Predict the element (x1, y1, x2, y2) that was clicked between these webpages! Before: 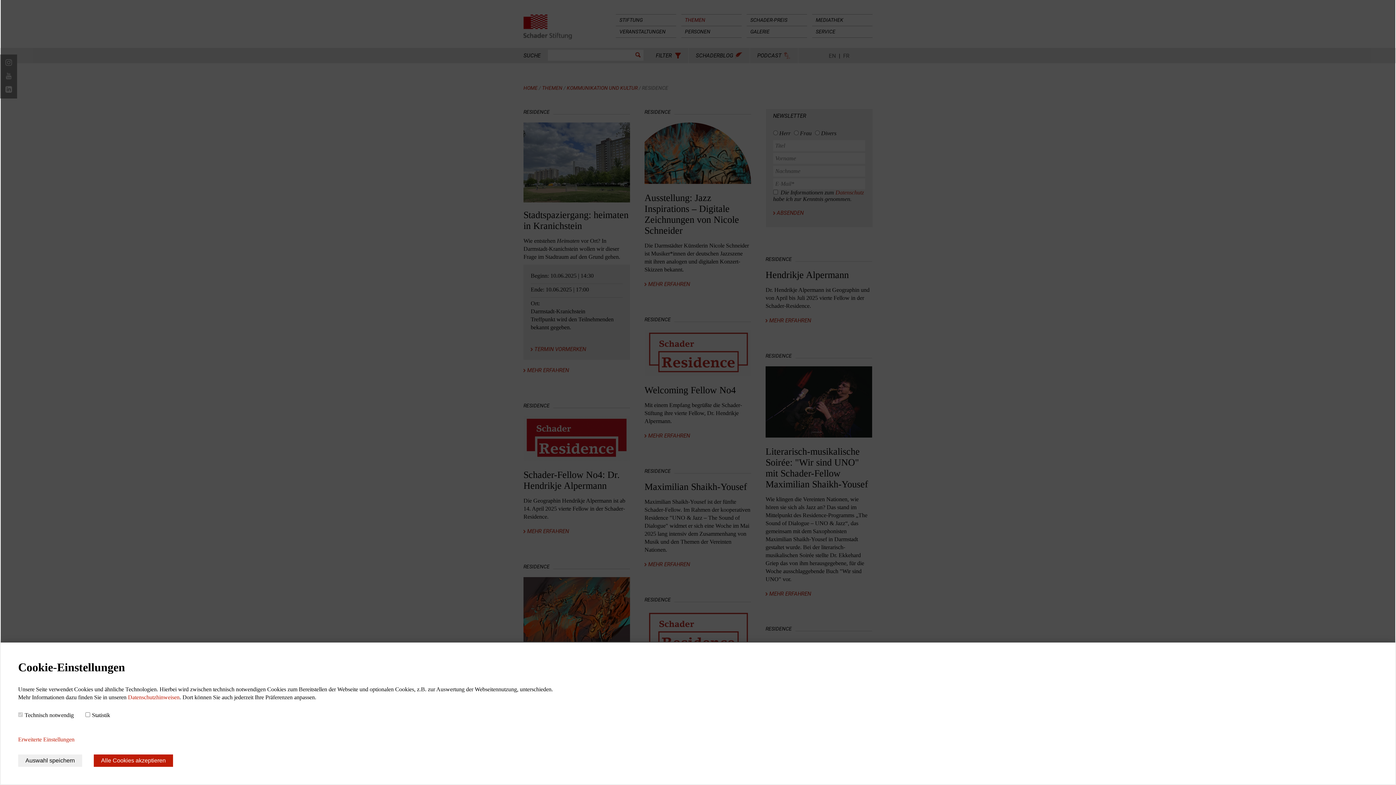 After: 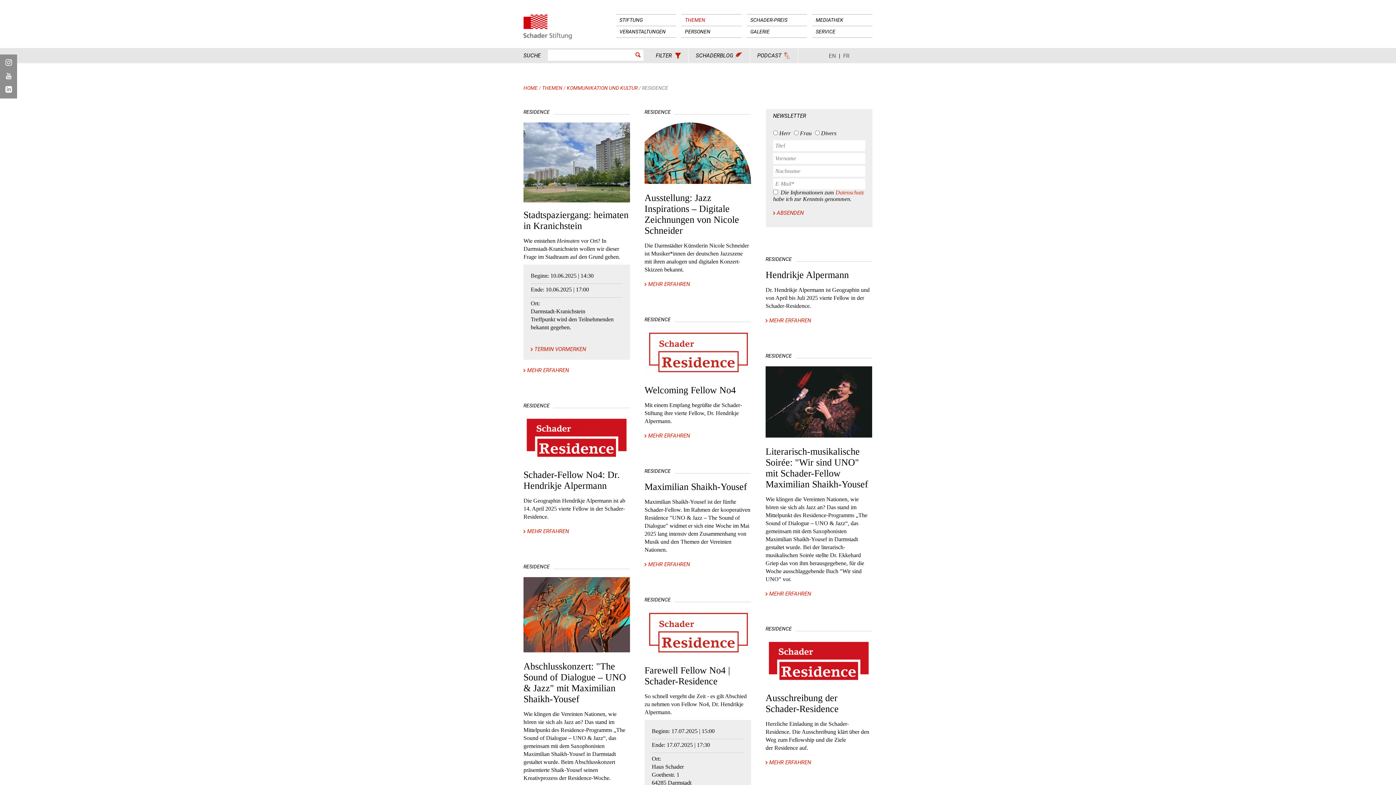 Action: label: Alle Cookies akzeptieren bbox: (93, 754, 173, 767)